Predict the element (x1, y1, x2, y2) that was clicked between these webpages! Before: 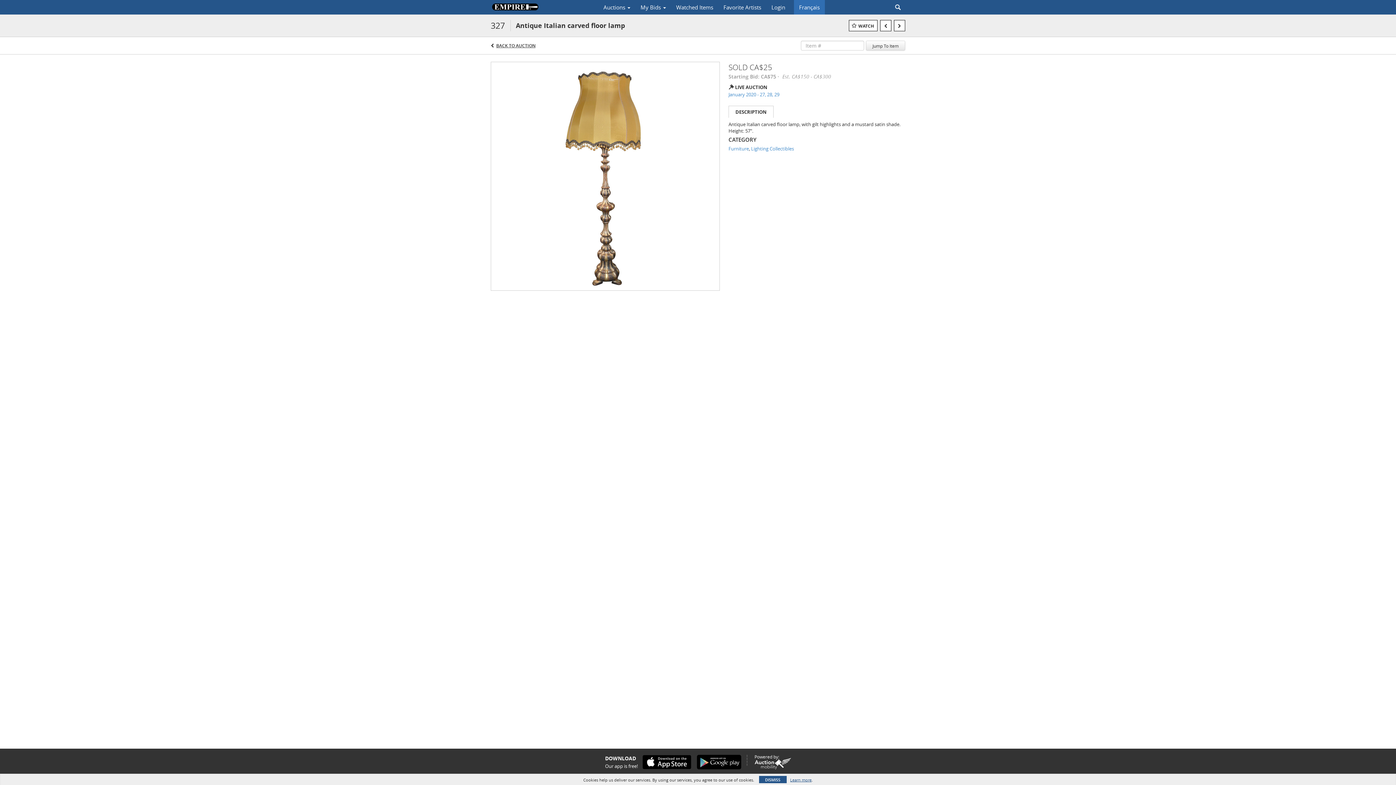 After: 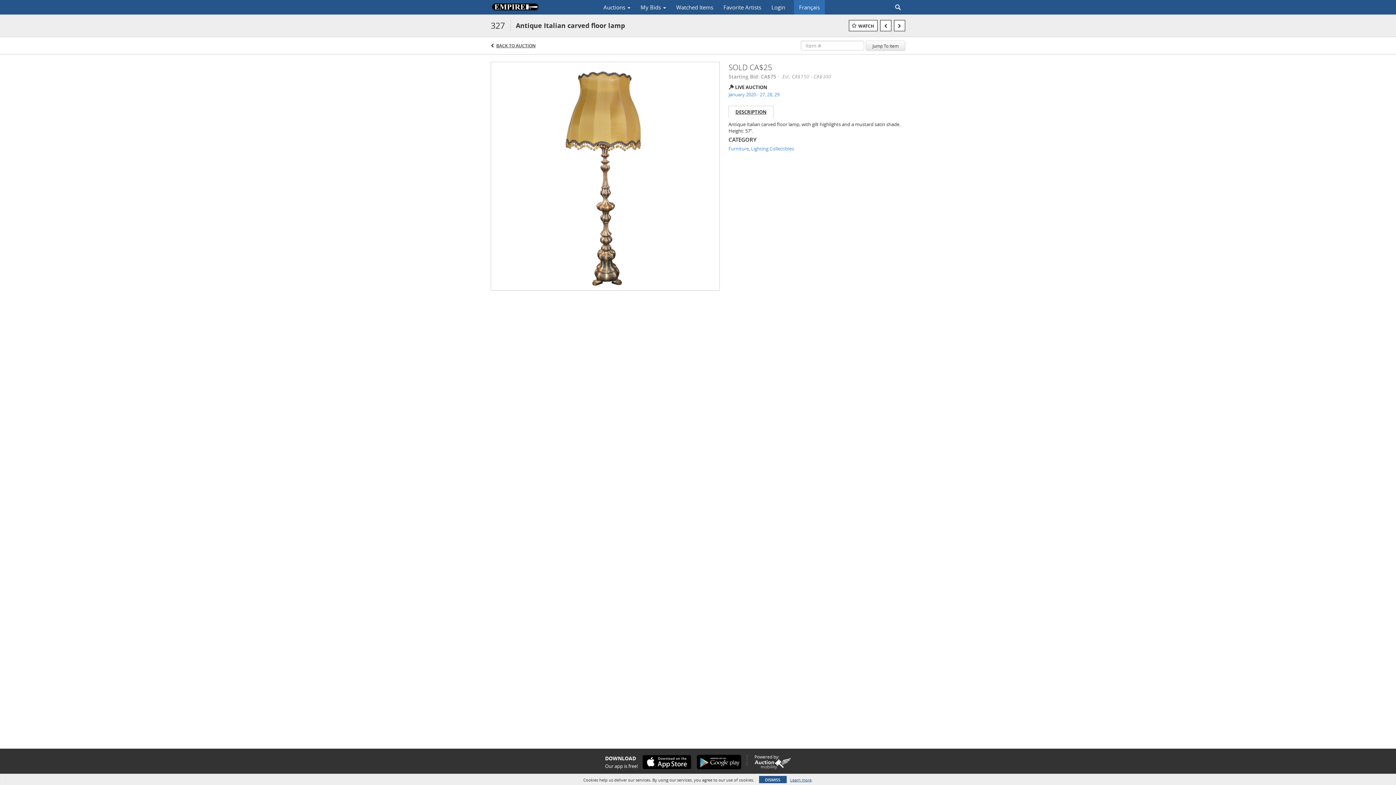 Action: label: DESCRIPTION bbox: (728, 105, 773, 117)